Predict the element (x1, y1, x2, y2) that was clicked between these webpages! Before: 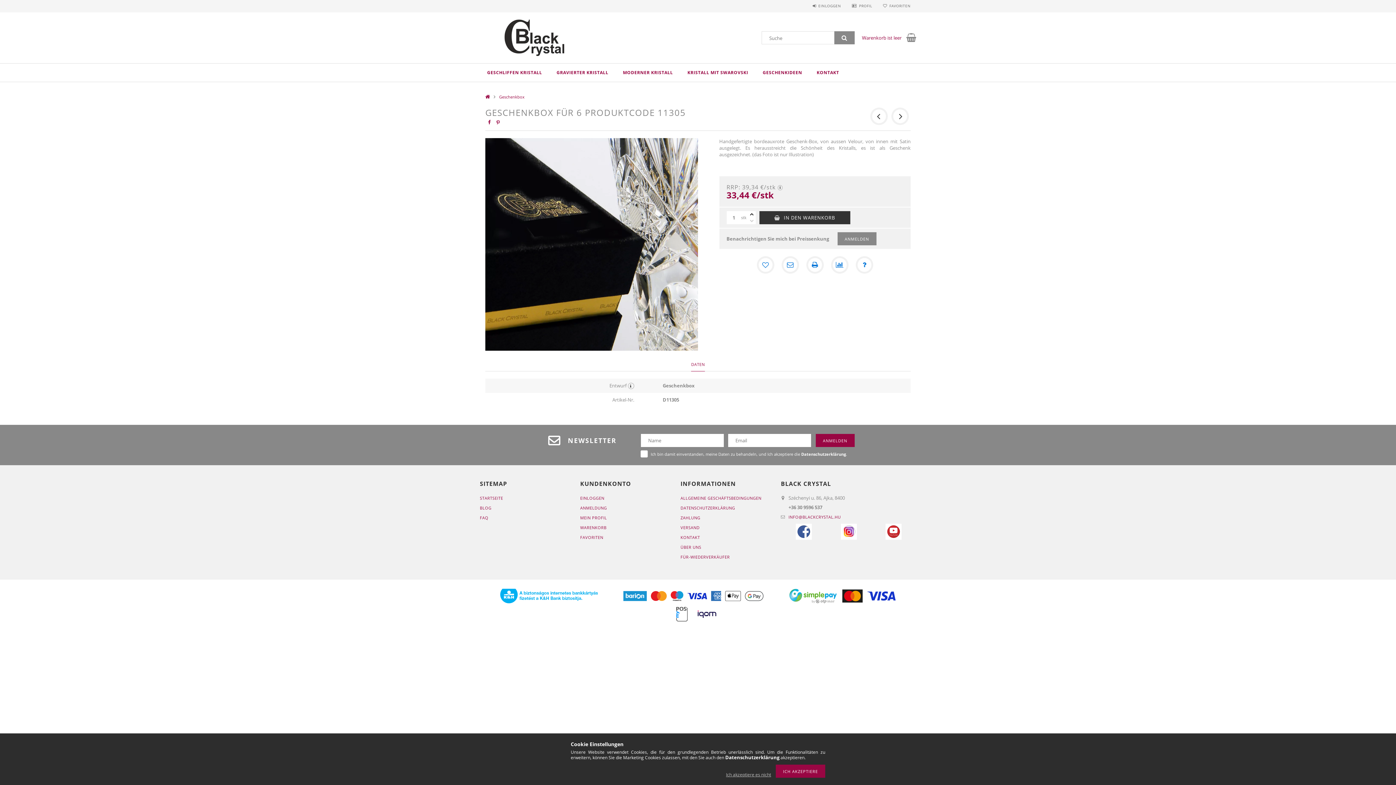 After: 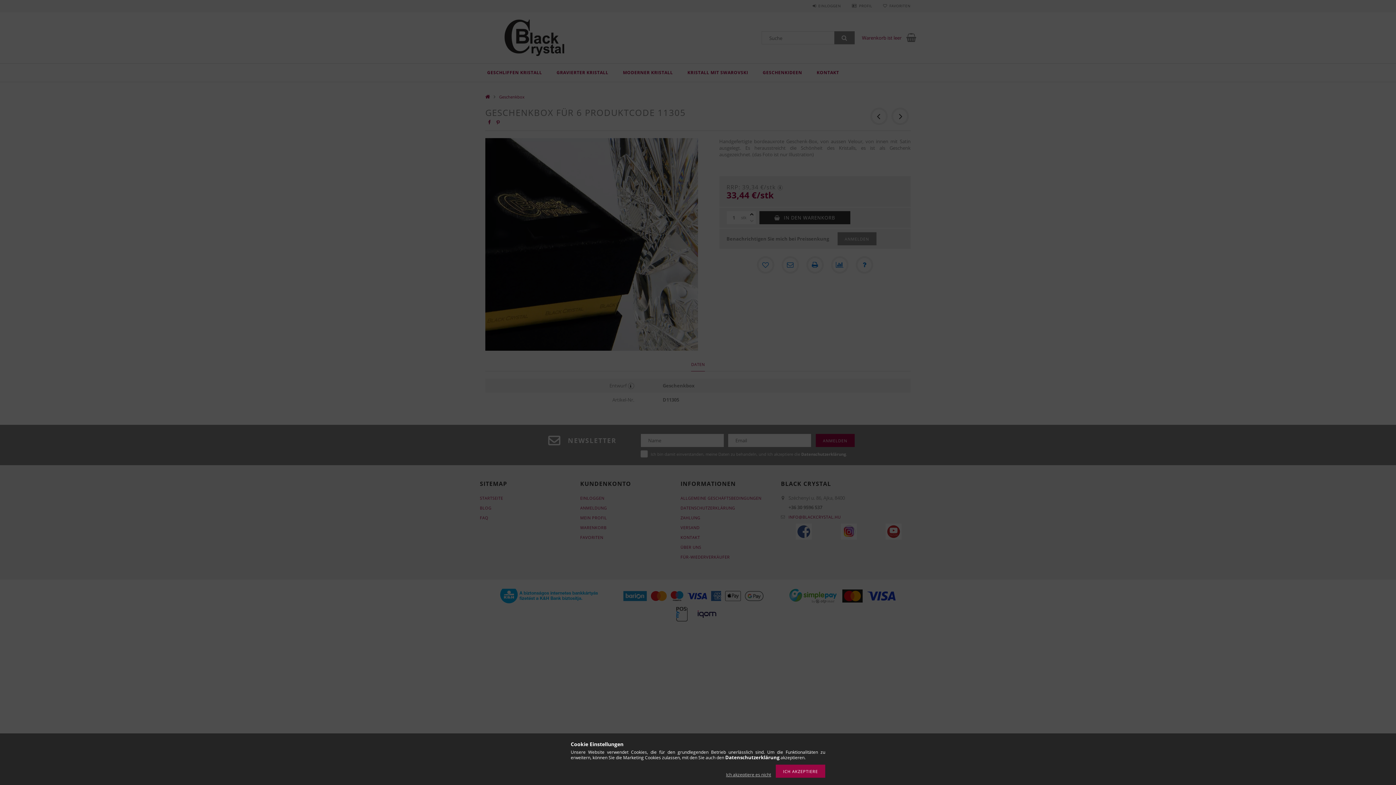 Action: label: EINLOGGEN bbox: (812, 3, 841, 8)